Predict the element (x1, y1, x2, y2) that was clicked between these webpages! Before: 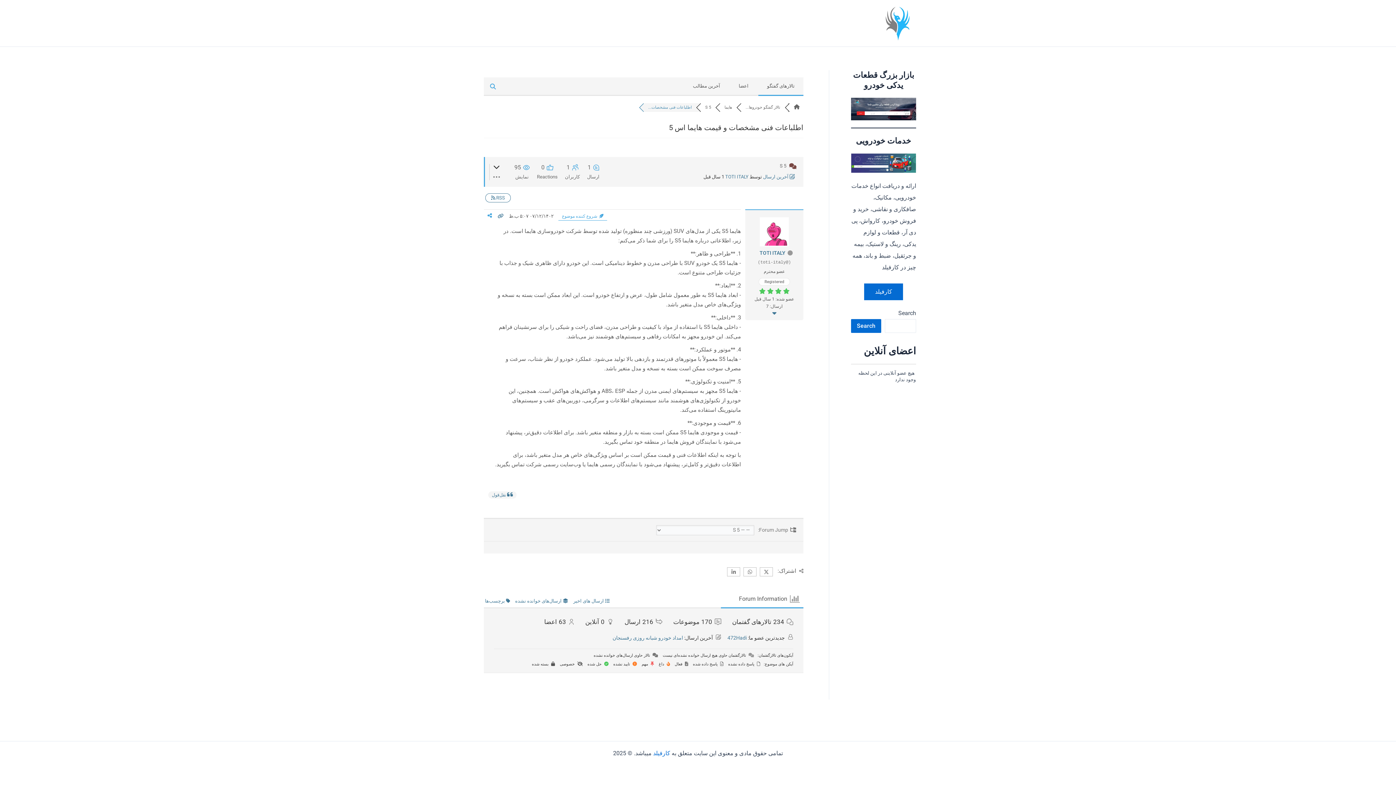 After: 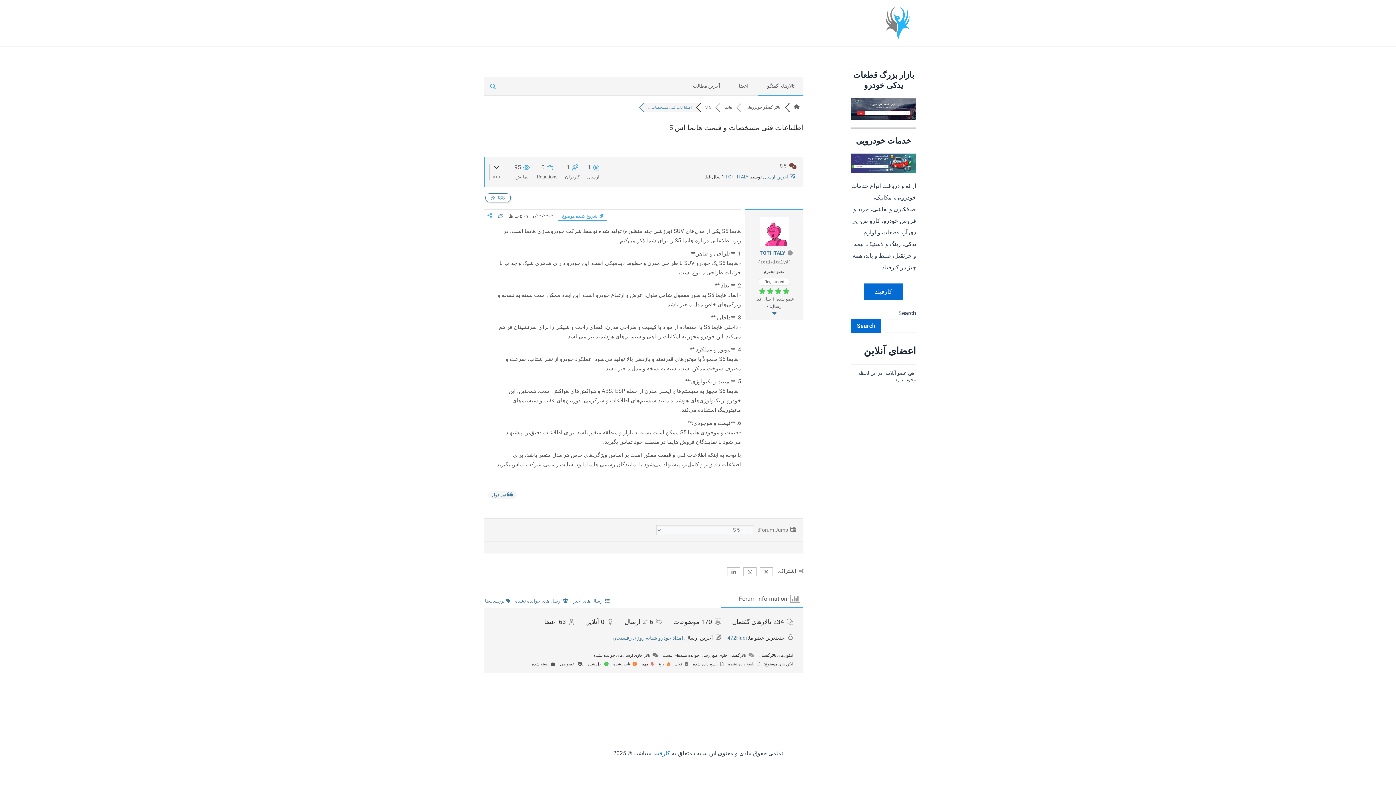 Action: bbox: (485, 193, 510, 202) label: RSS 